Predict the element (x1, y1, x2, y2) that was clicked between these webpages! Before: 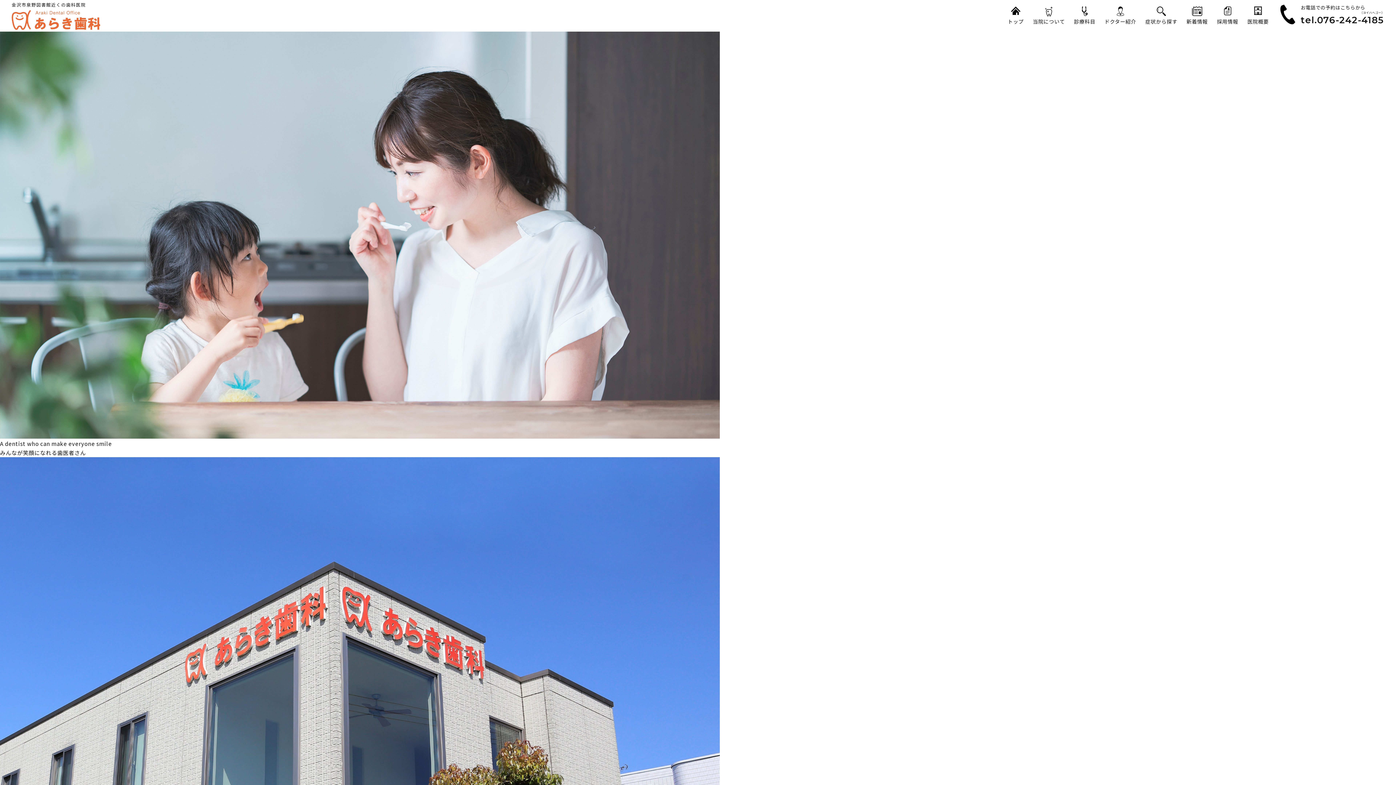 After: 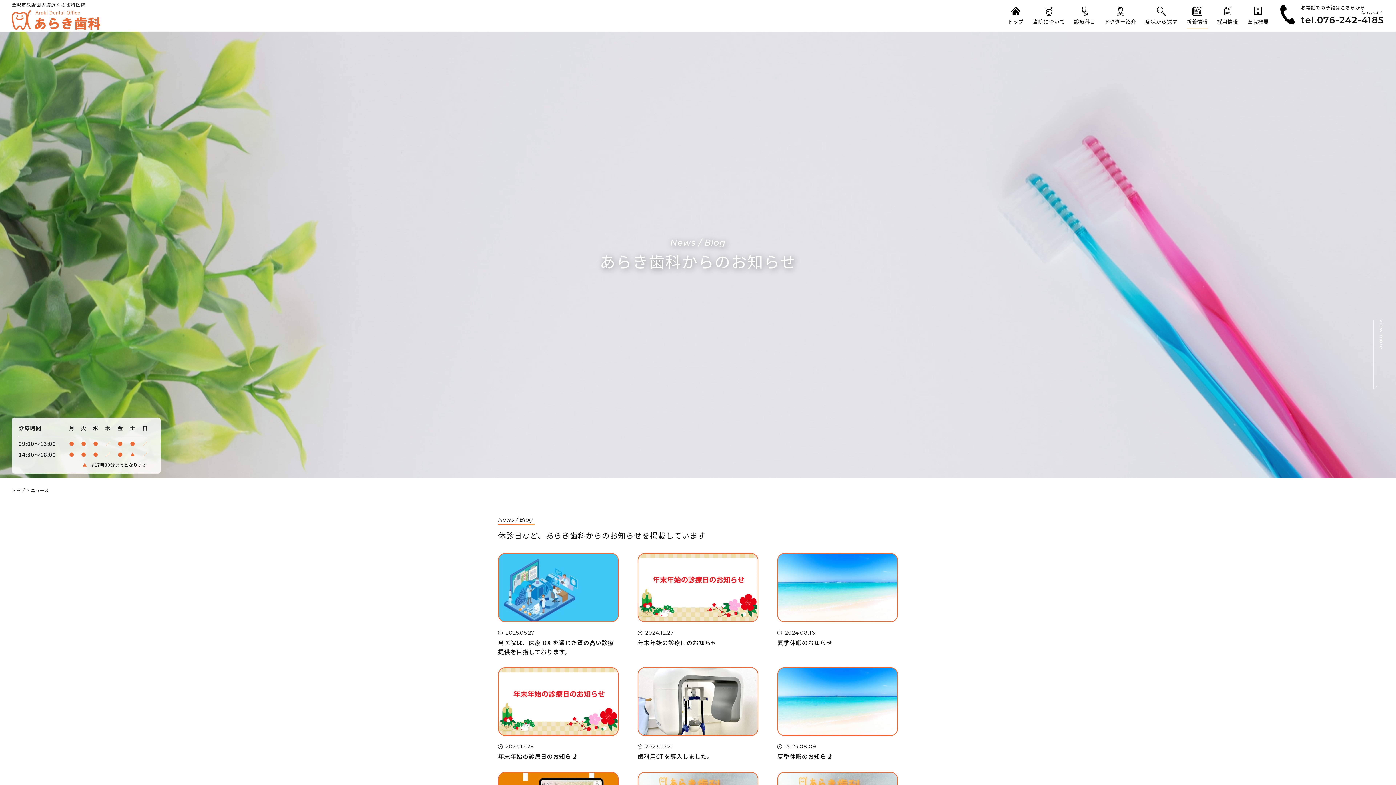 Action: bbox: (1186, 3, 1208, 28) label: 新着情報